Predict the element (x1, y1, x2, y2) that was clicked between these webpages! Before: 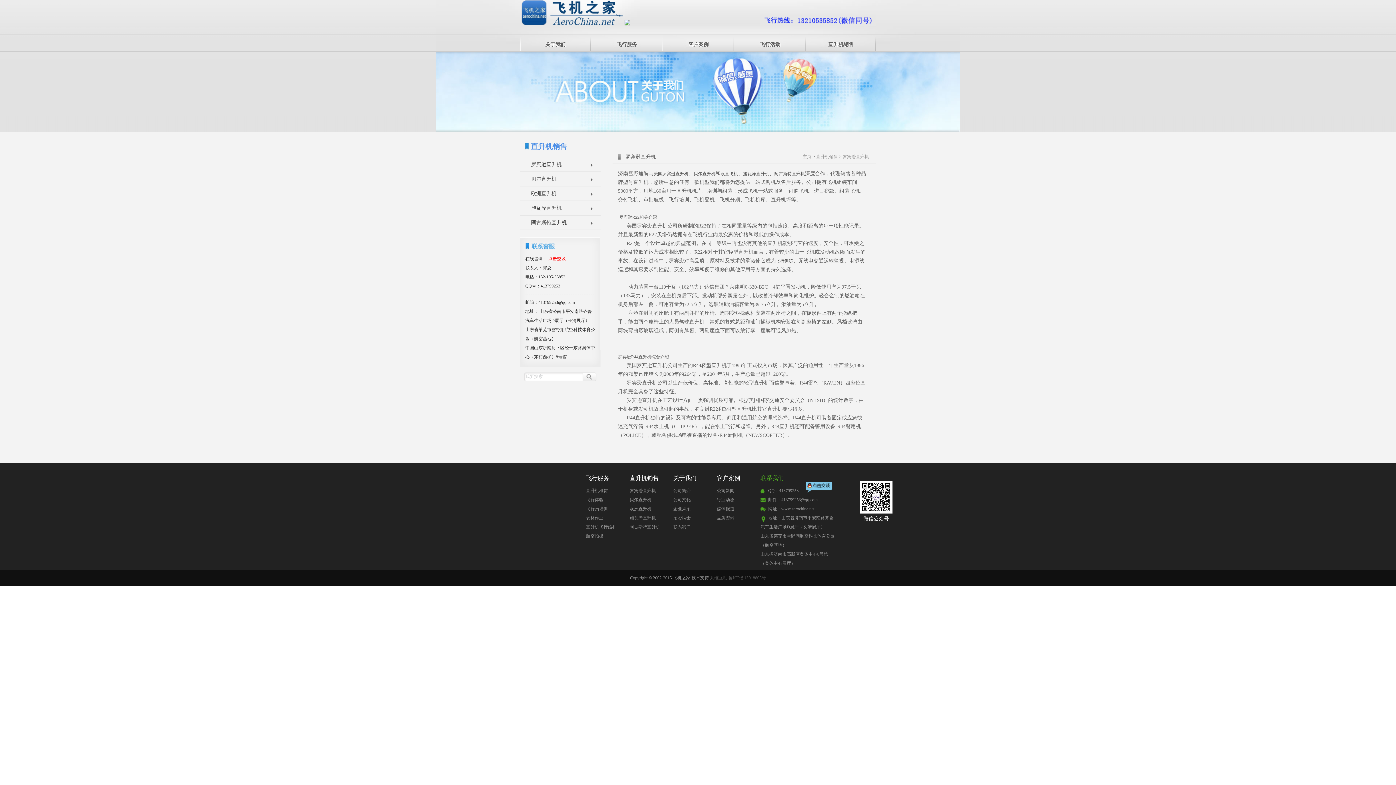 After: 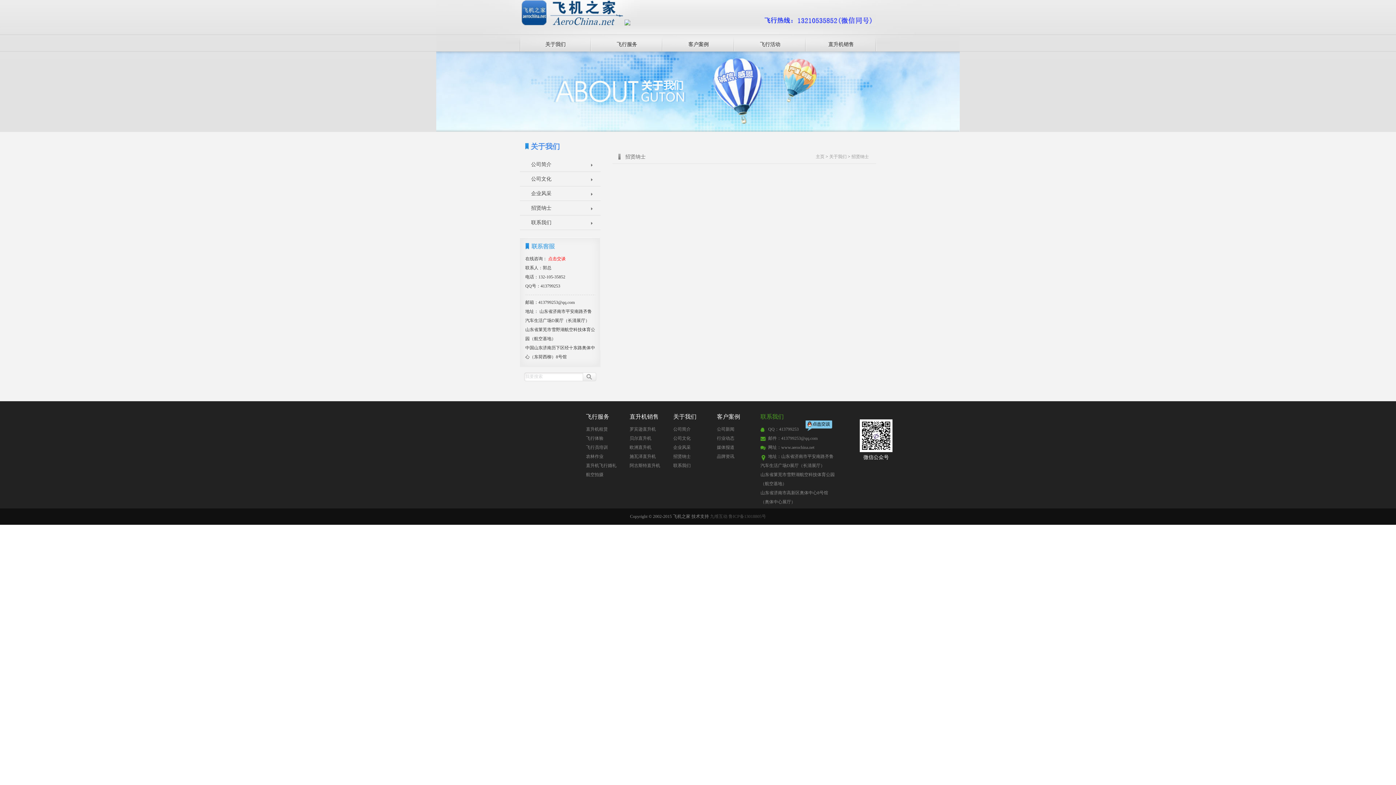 Action: label: 招贤纳士 bbox: (673, 515, 690, 520)